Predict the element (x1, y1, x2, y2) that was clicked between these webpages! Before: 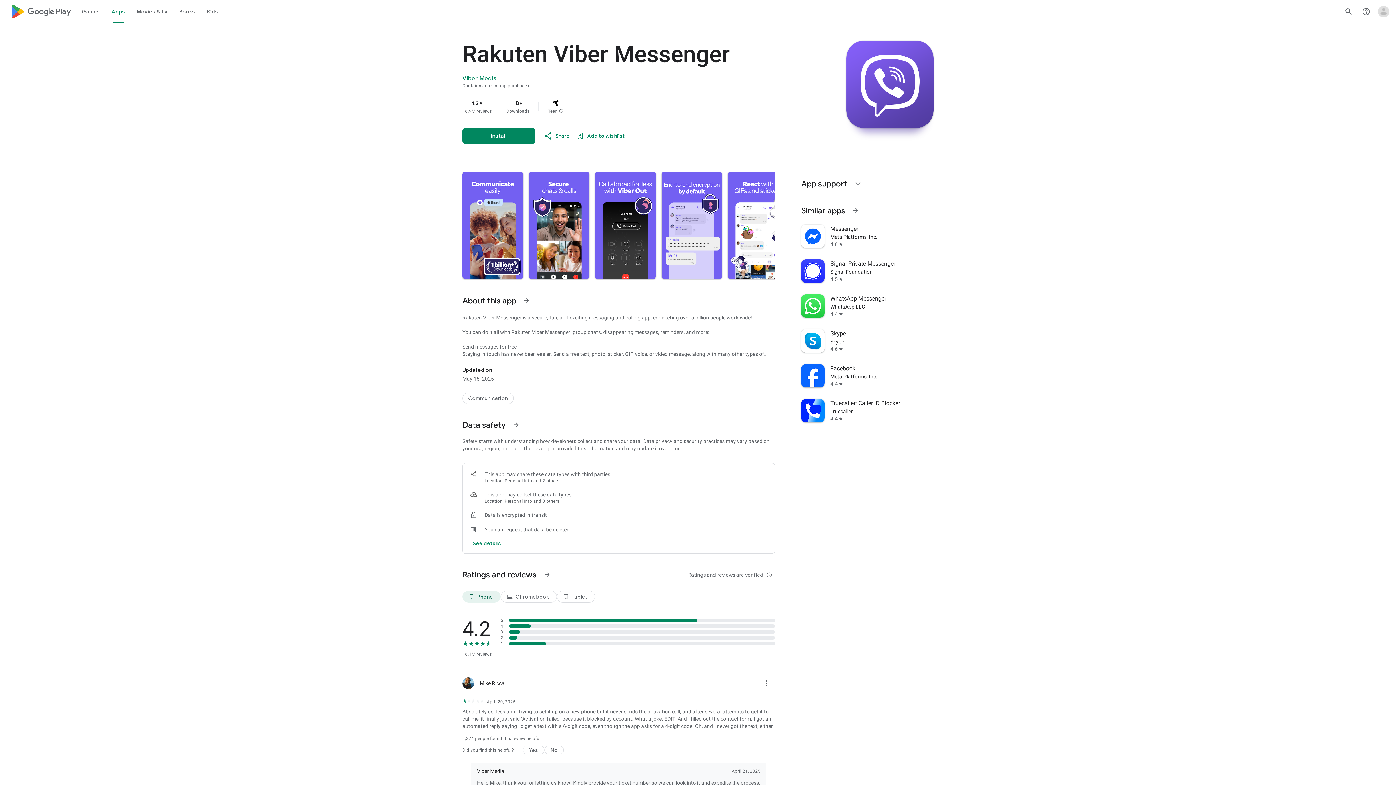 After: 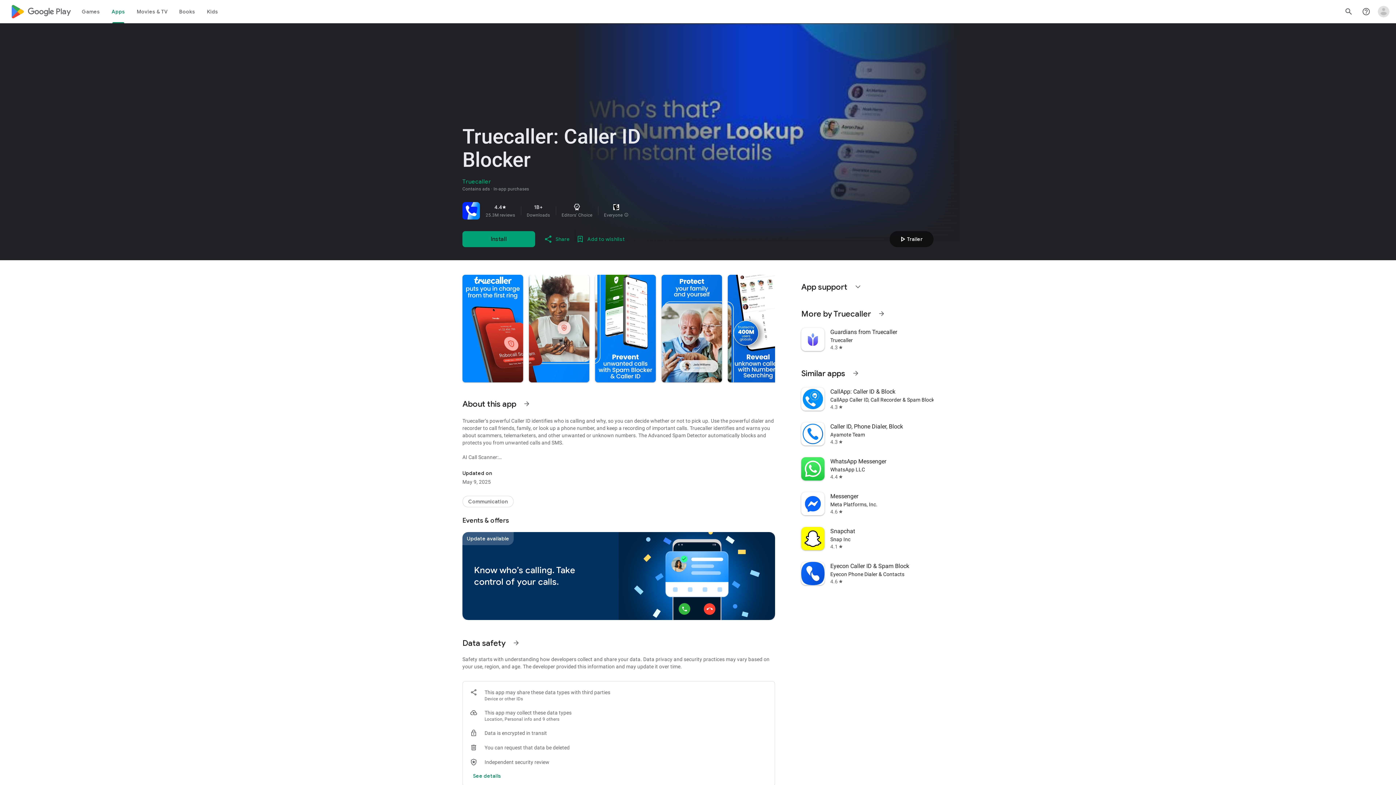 Action: bbox: (797, 393, 938, 428) label: Truecaller: Caller ID Blocker
Truecaller
4.4
star